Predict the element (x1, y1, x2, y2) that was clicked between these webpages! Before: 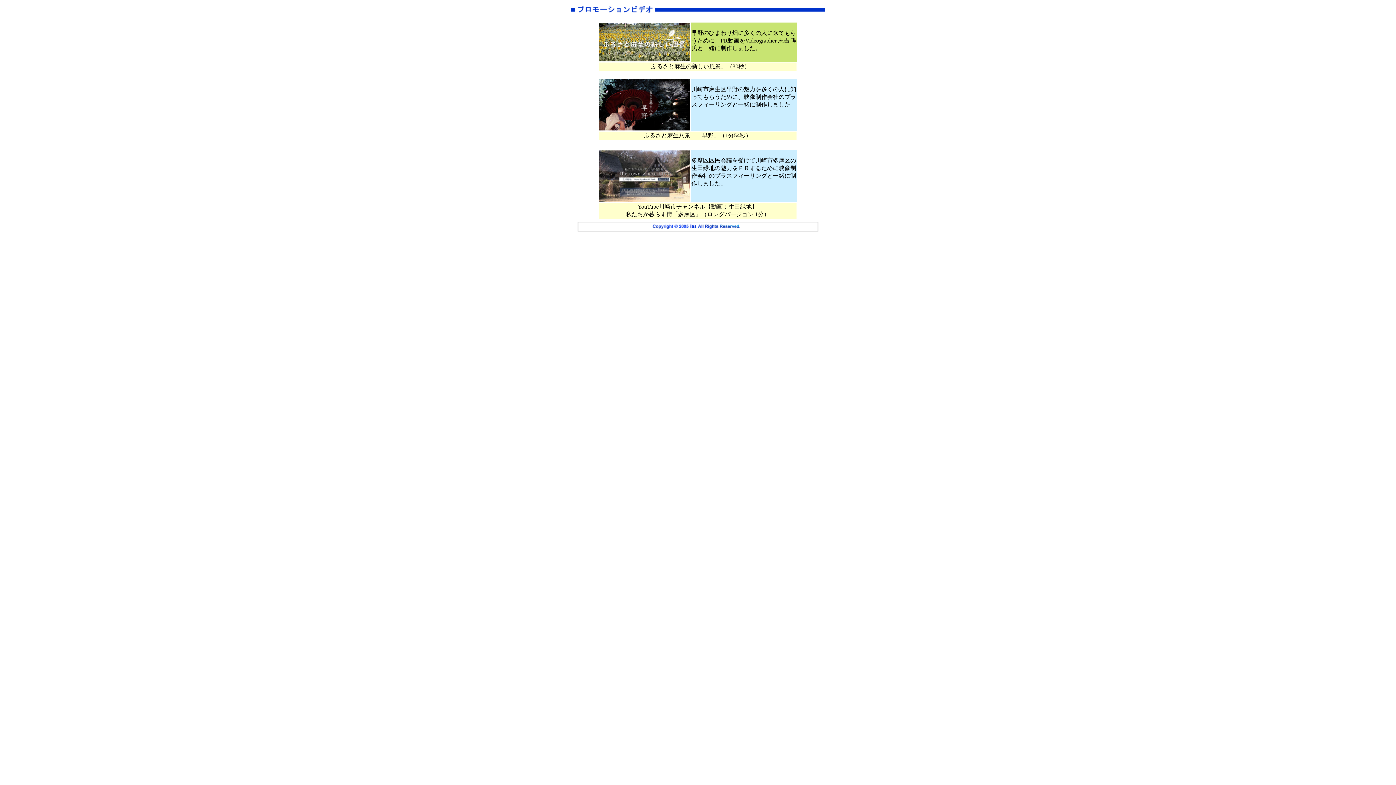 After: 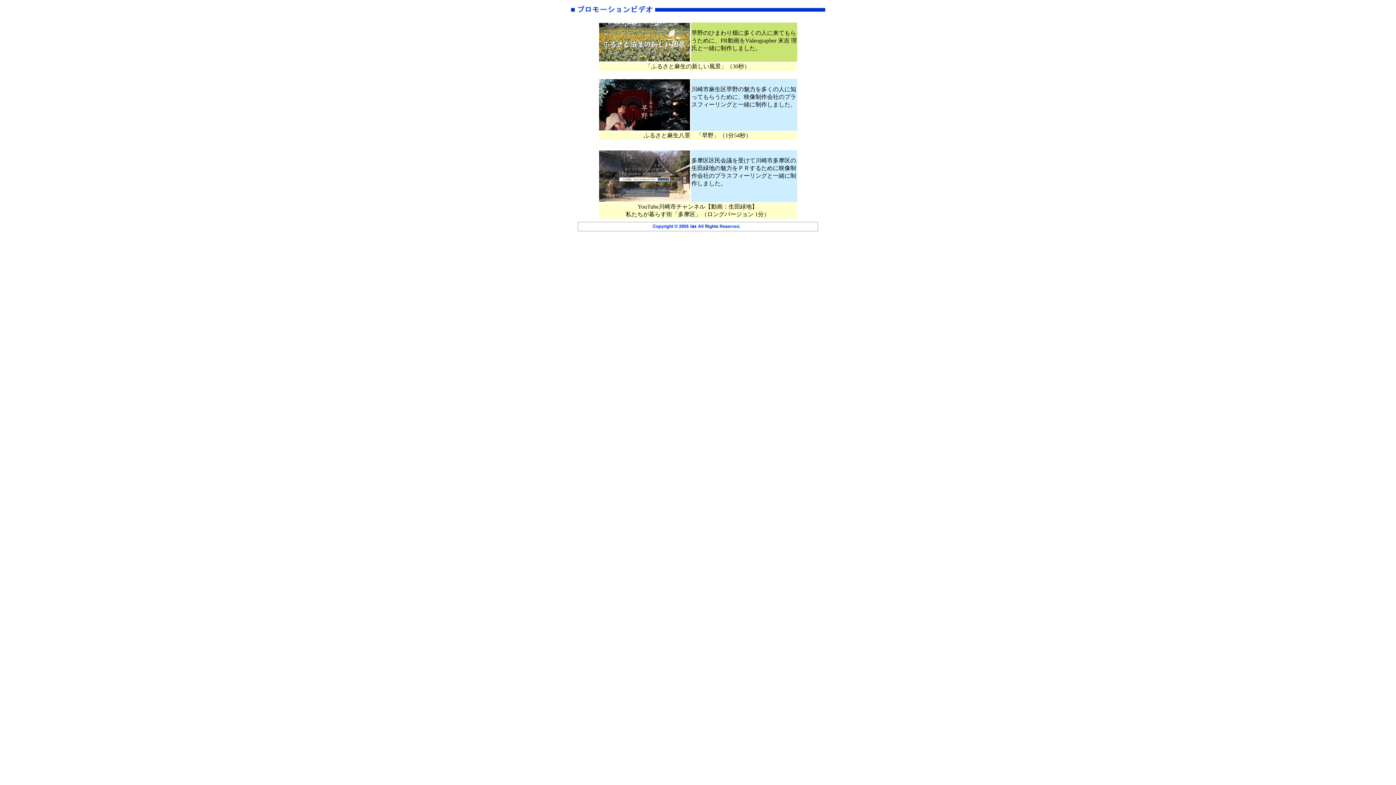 Action: bbox: (599, 125, 690, 131)